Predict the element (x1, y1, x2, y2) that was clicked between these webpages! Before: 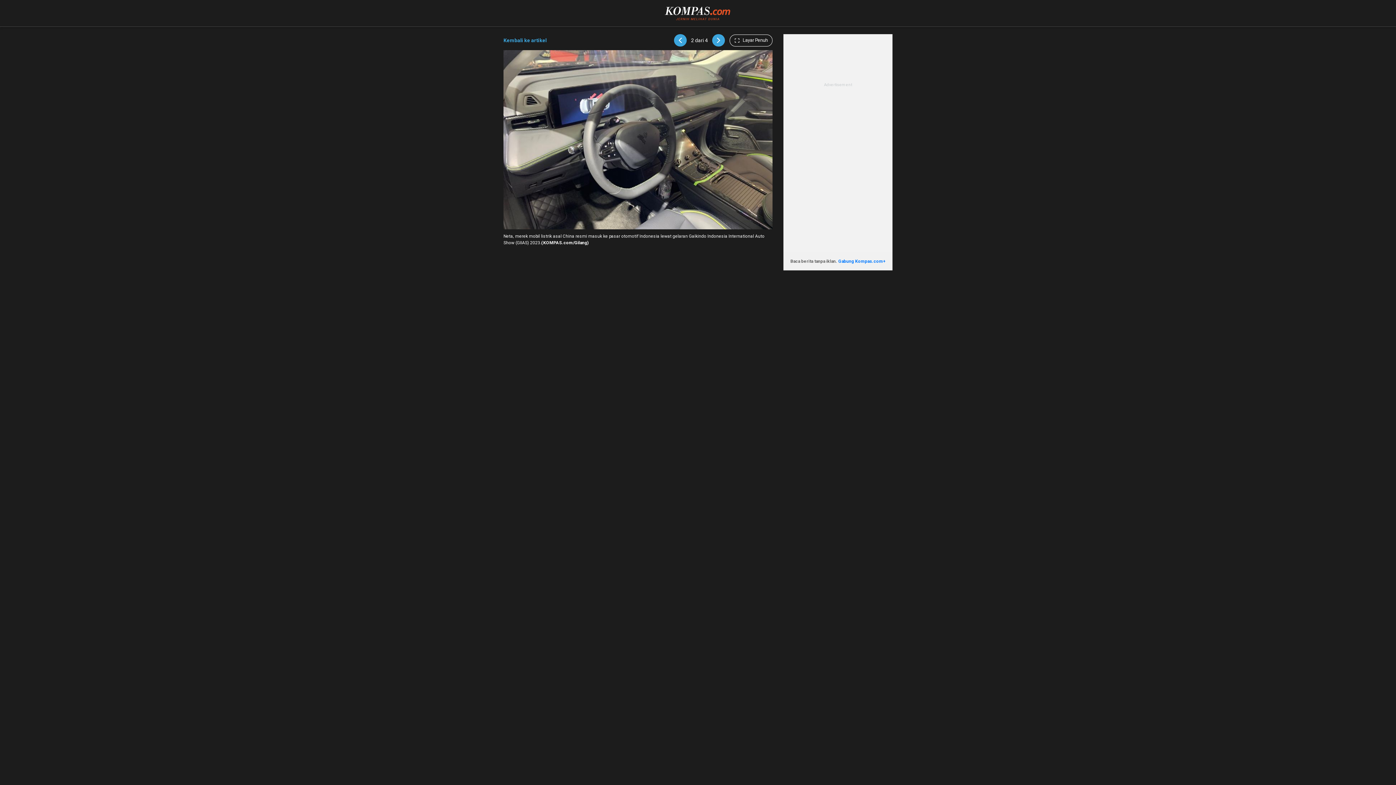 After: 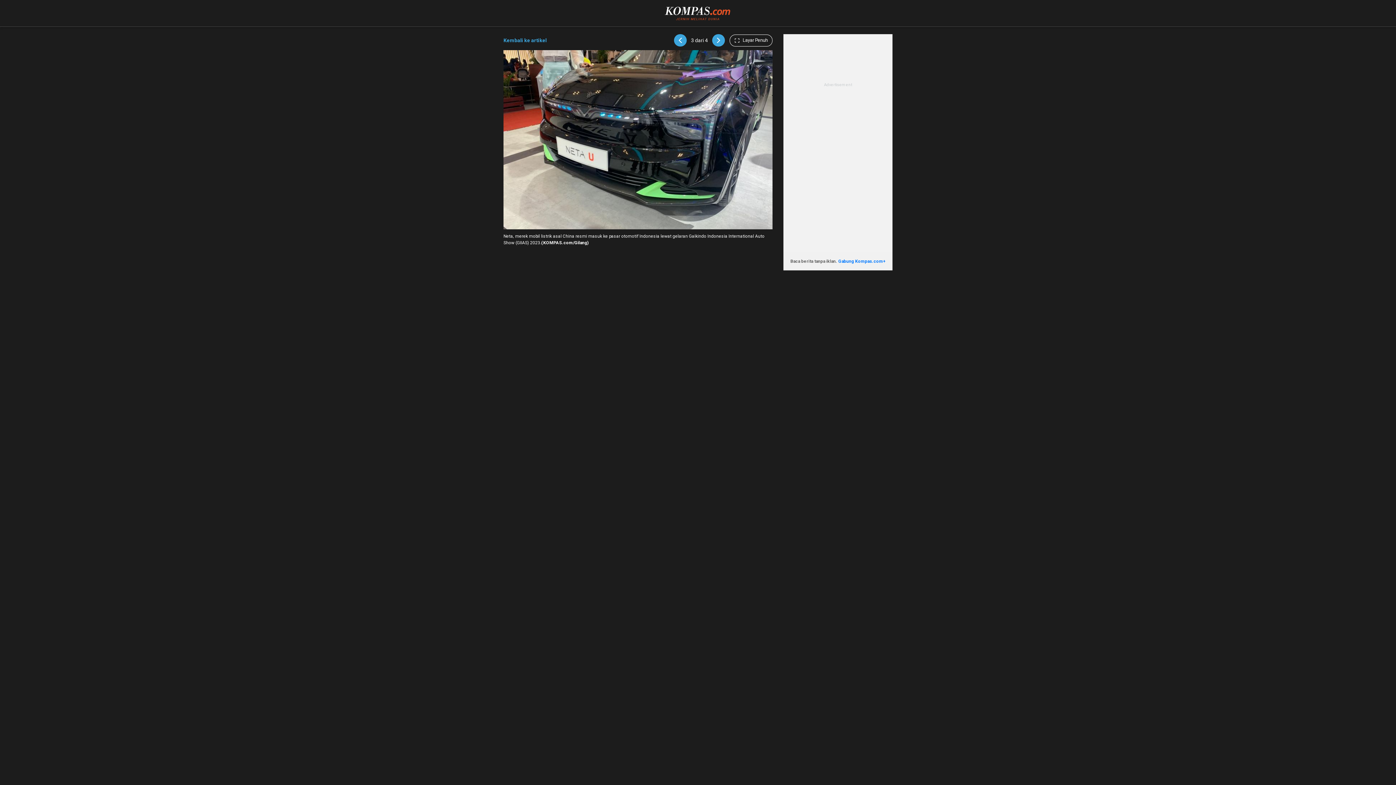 Action: bbox: (712, 34, 725, 46)